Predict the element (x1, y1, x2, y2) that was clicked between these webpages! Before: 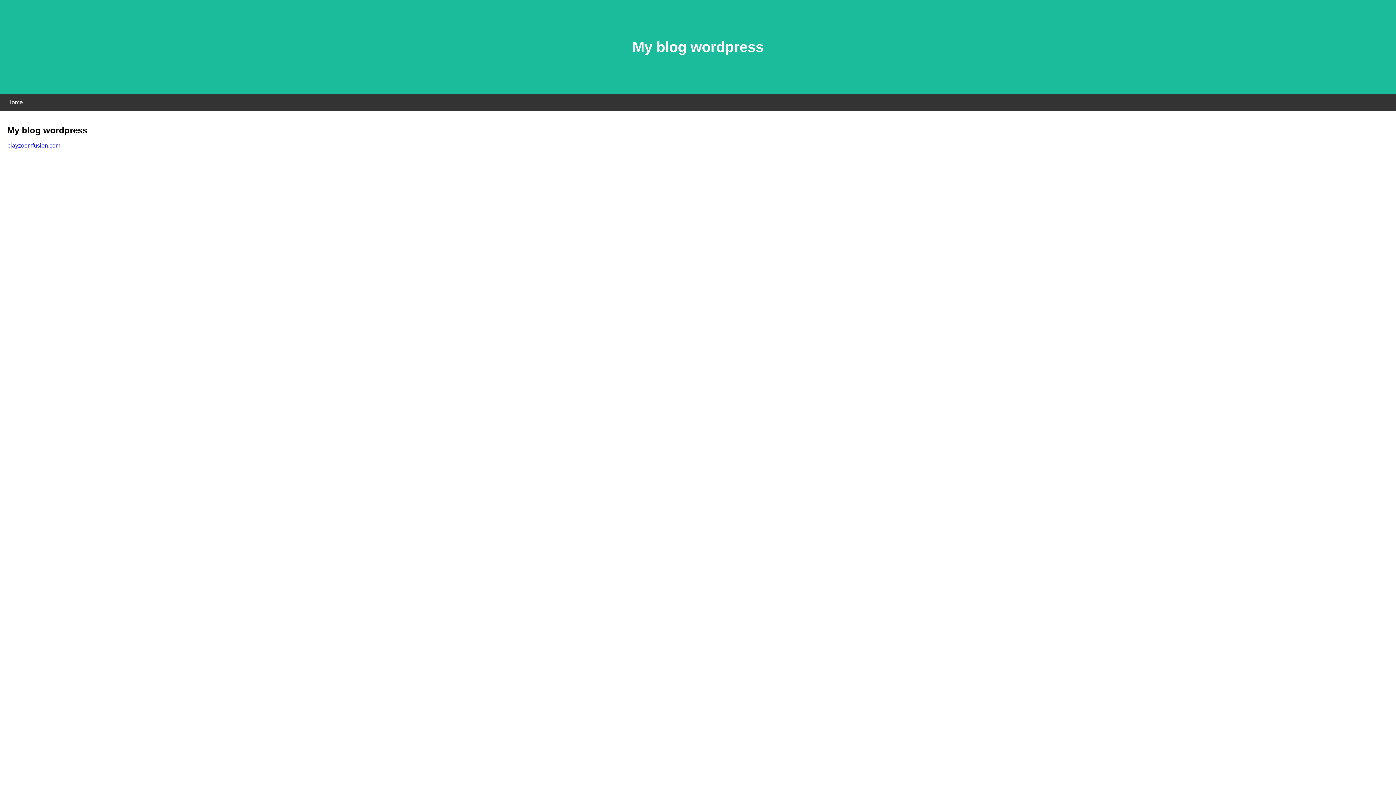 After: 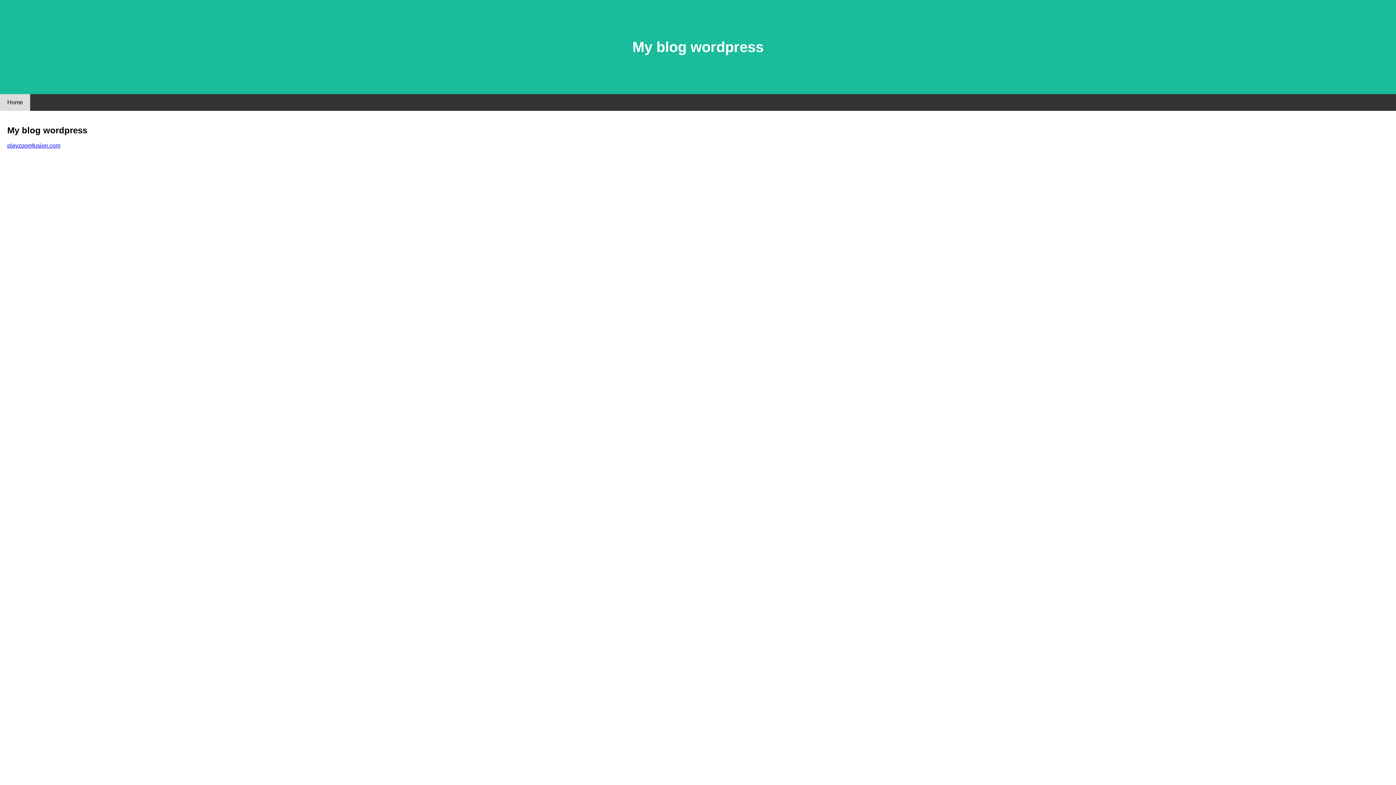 Action: label: Home bbox: (0, 94, 30, 110)